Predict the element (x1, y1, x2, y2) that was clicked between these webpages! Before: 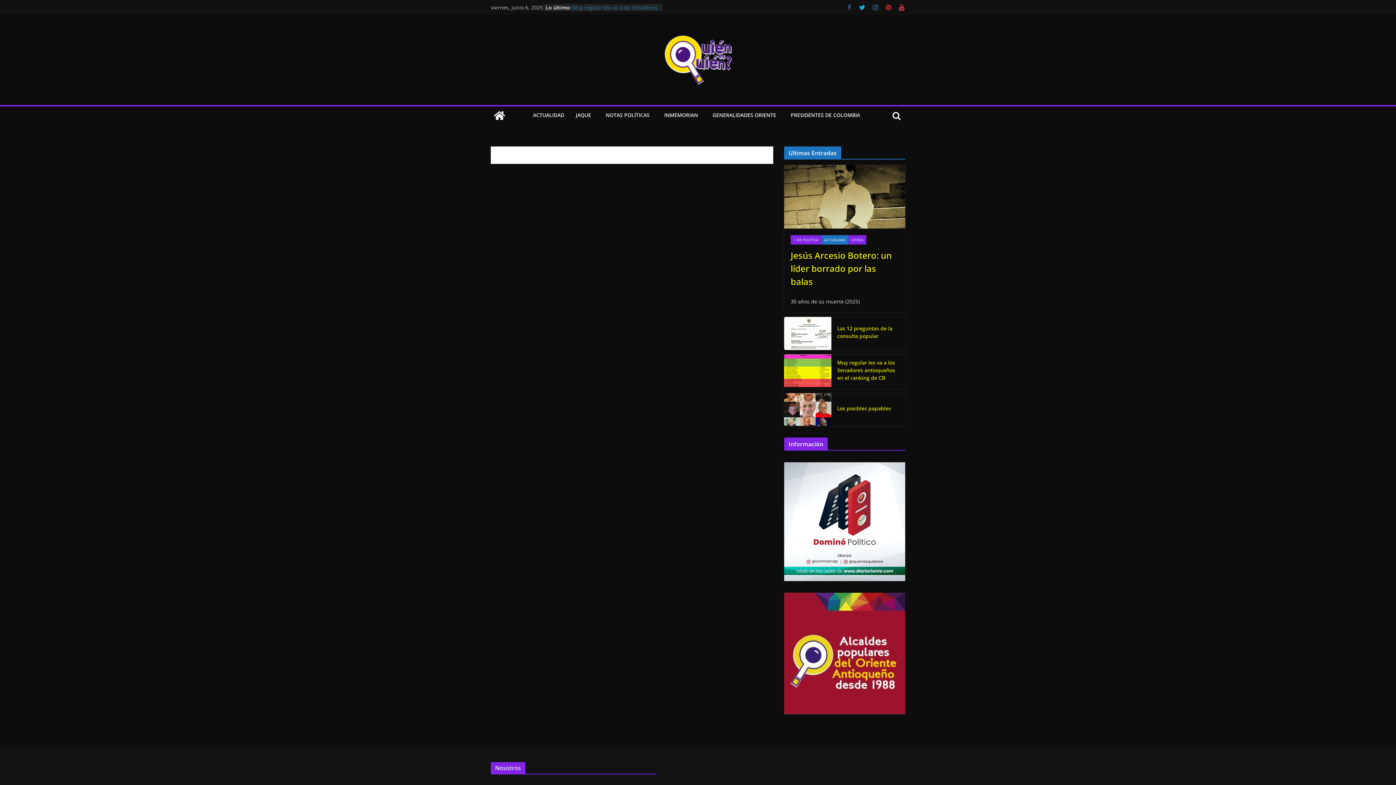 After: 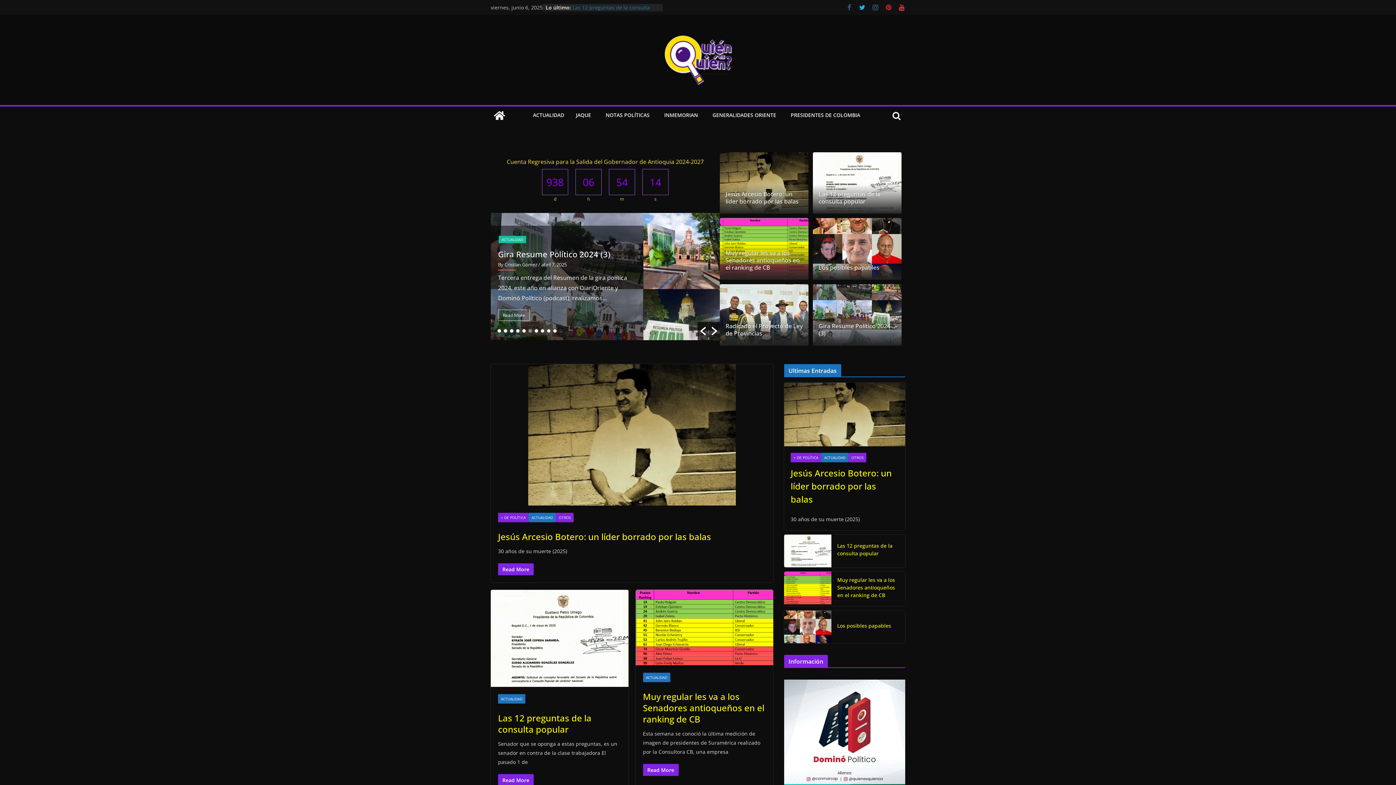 Action: bbox: (636, 23, 760, 96)